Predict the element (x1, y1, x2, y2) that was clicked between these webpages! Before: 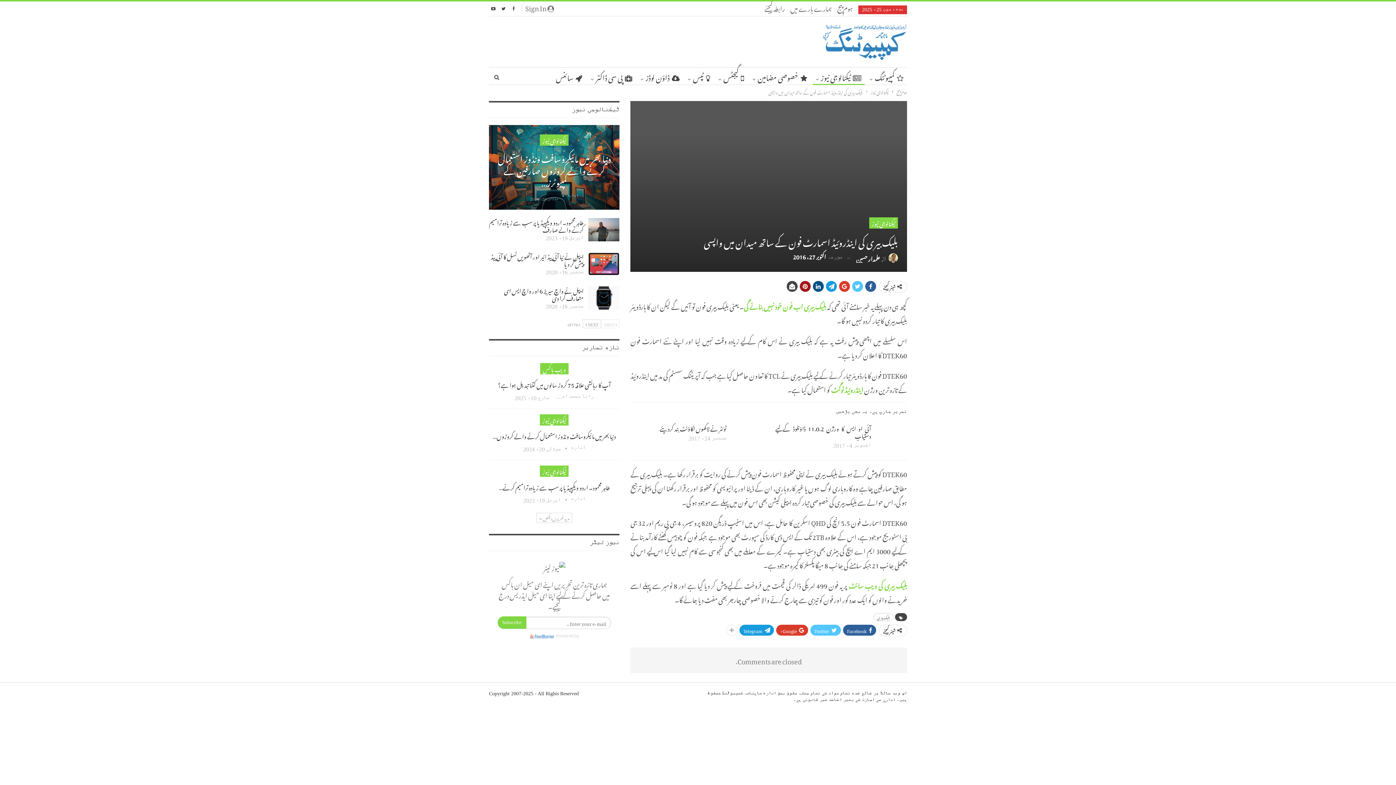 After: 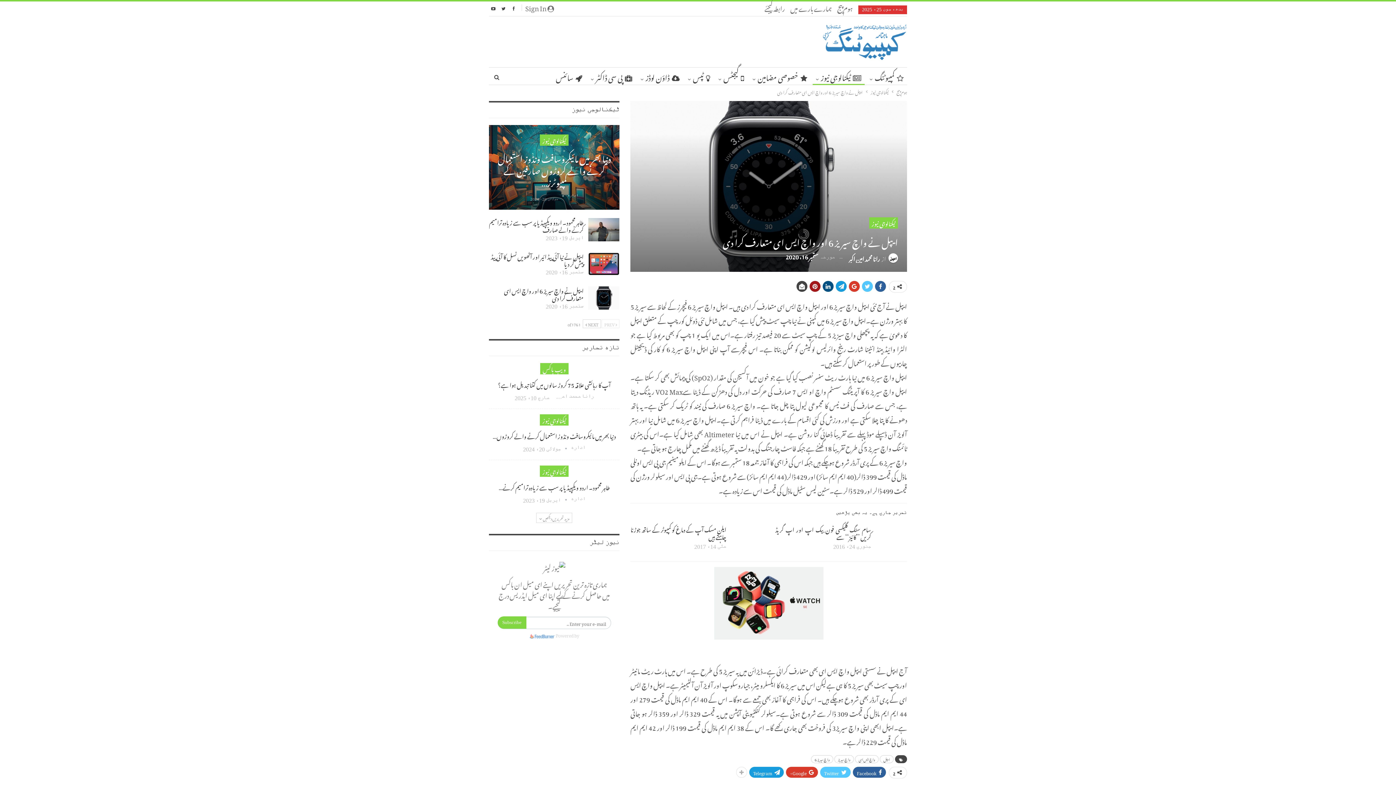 Action: bbox: (504, 283, 583, 304) label: ایپل نے واچ سیریز 6 اور واچ ایس ای متعارف کرا دی